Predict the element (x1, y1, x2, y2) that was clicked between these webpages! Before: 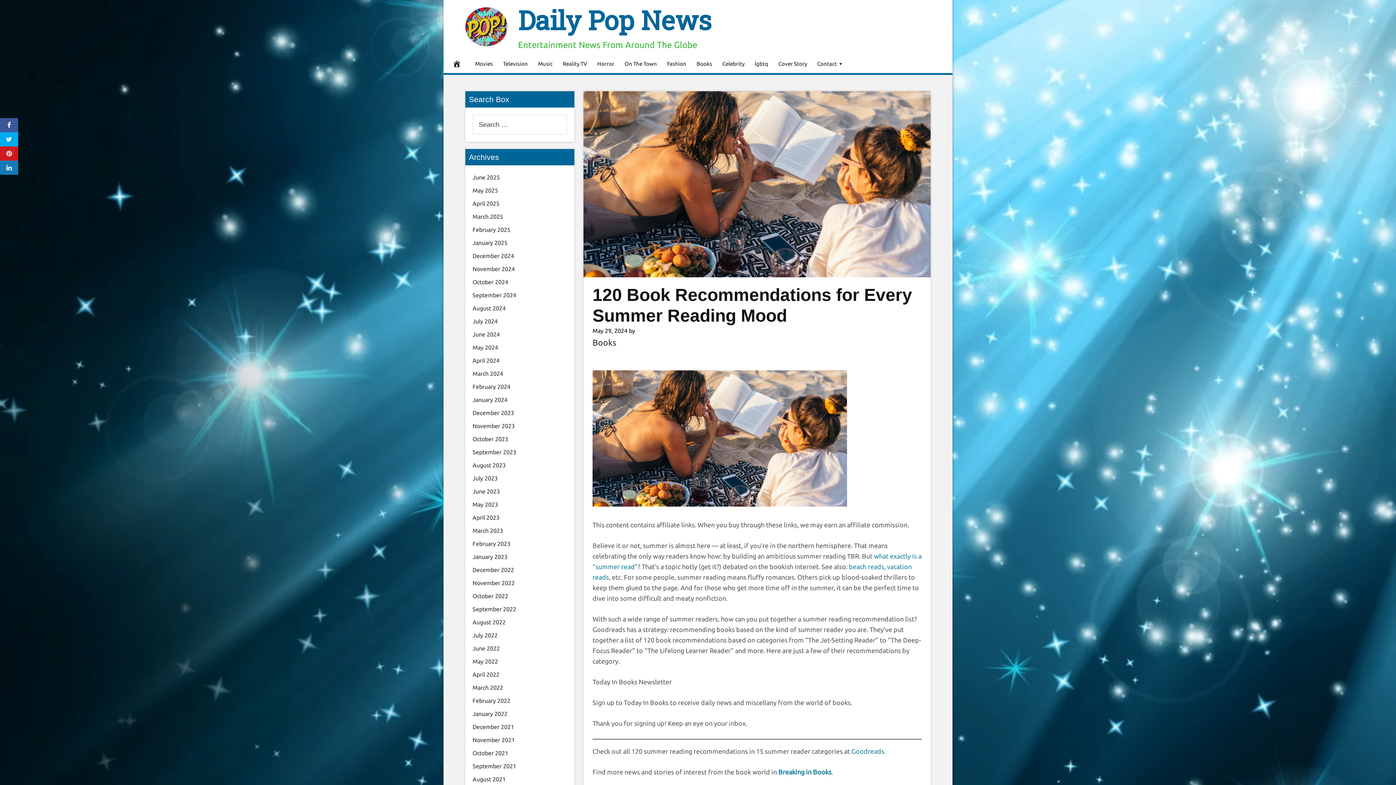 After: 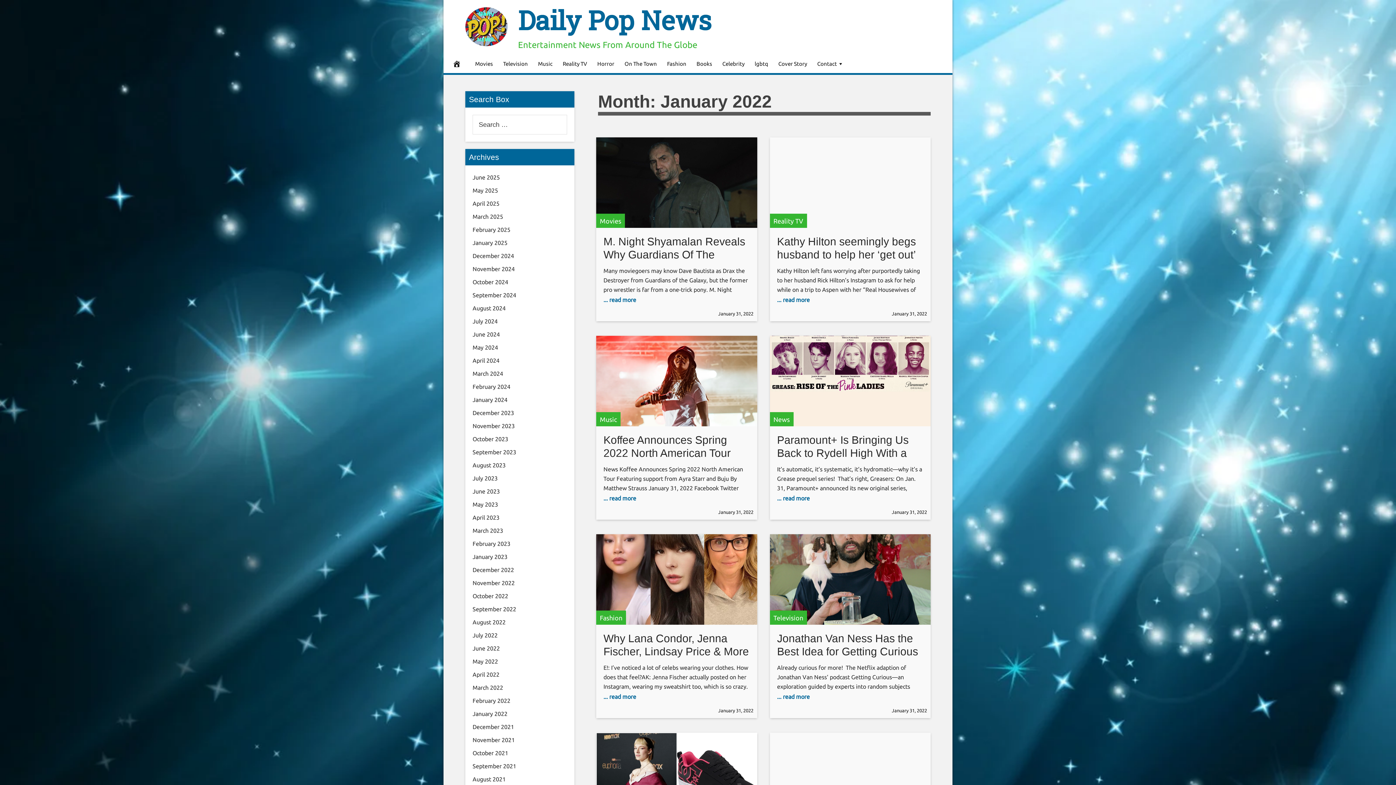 Action: bbox: (472, 710, 507, 717) label: January 2022